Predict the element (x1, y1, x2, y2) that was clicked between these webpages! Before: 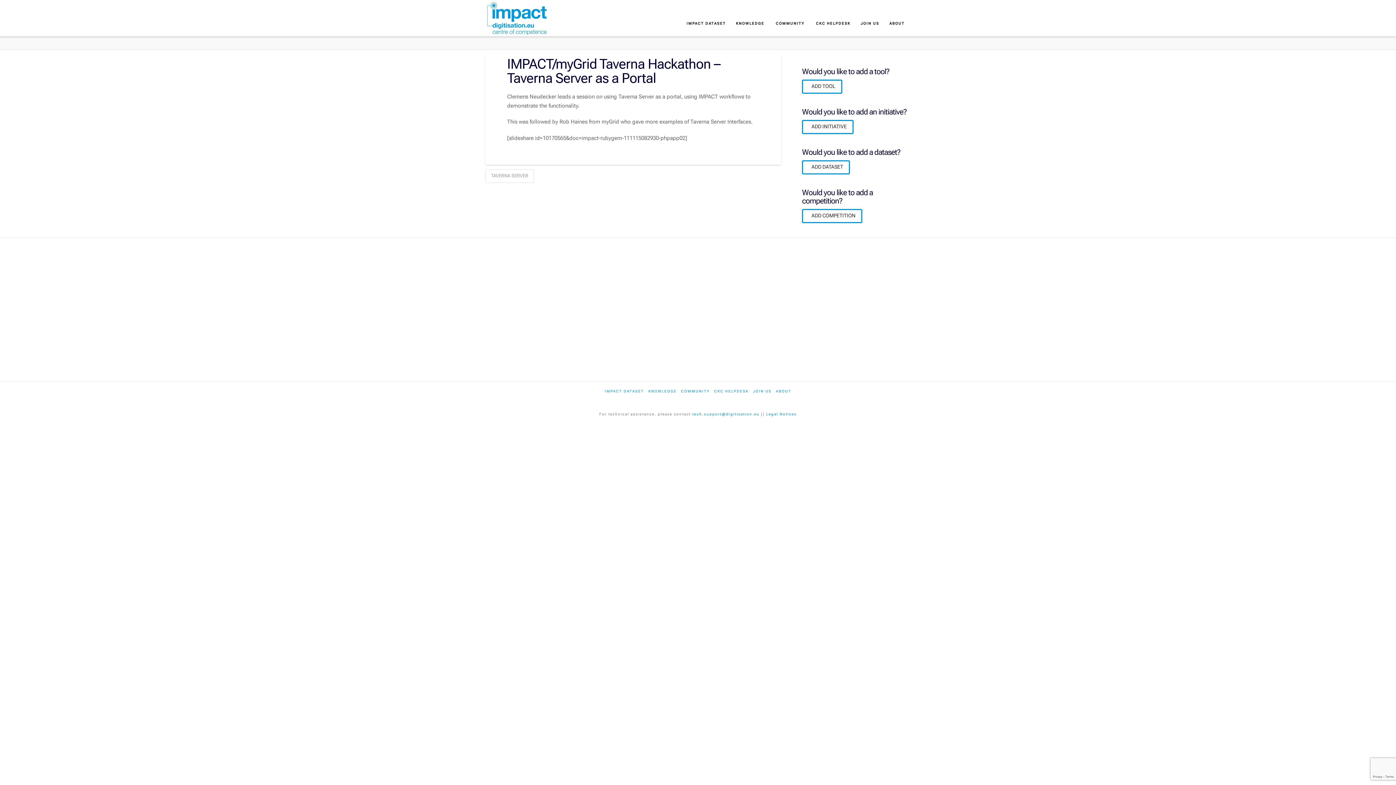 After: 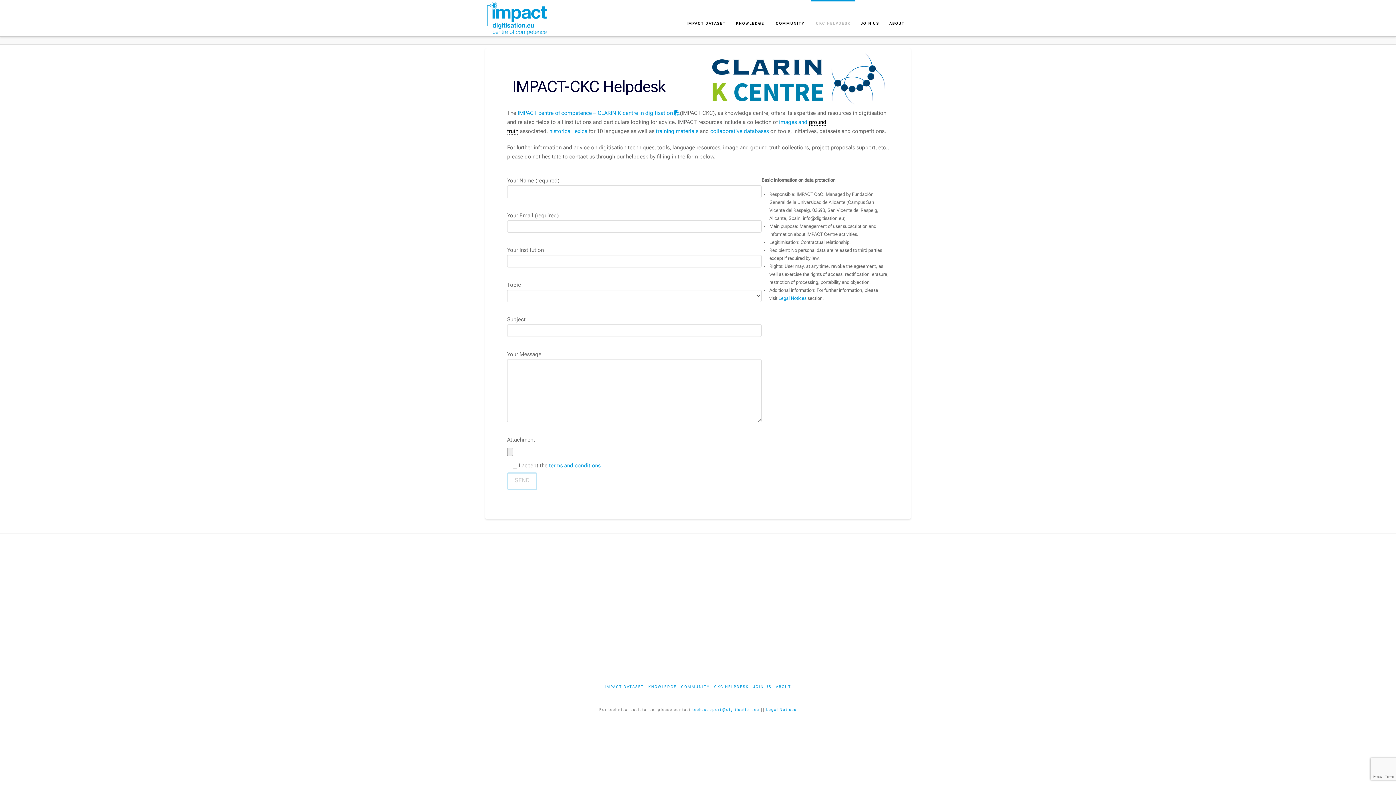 Action: label: CKC HELPDESK bbox: (714, 388, 748, 393)